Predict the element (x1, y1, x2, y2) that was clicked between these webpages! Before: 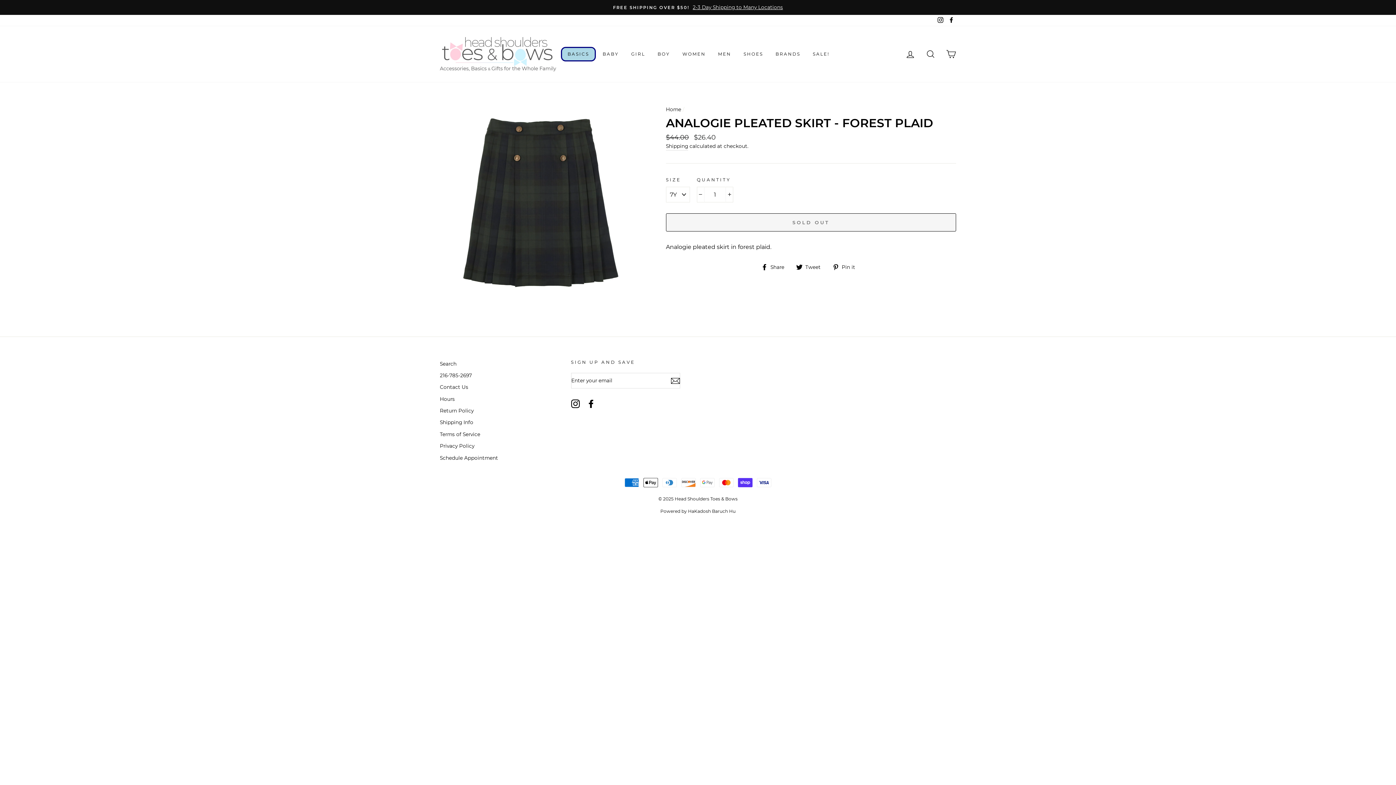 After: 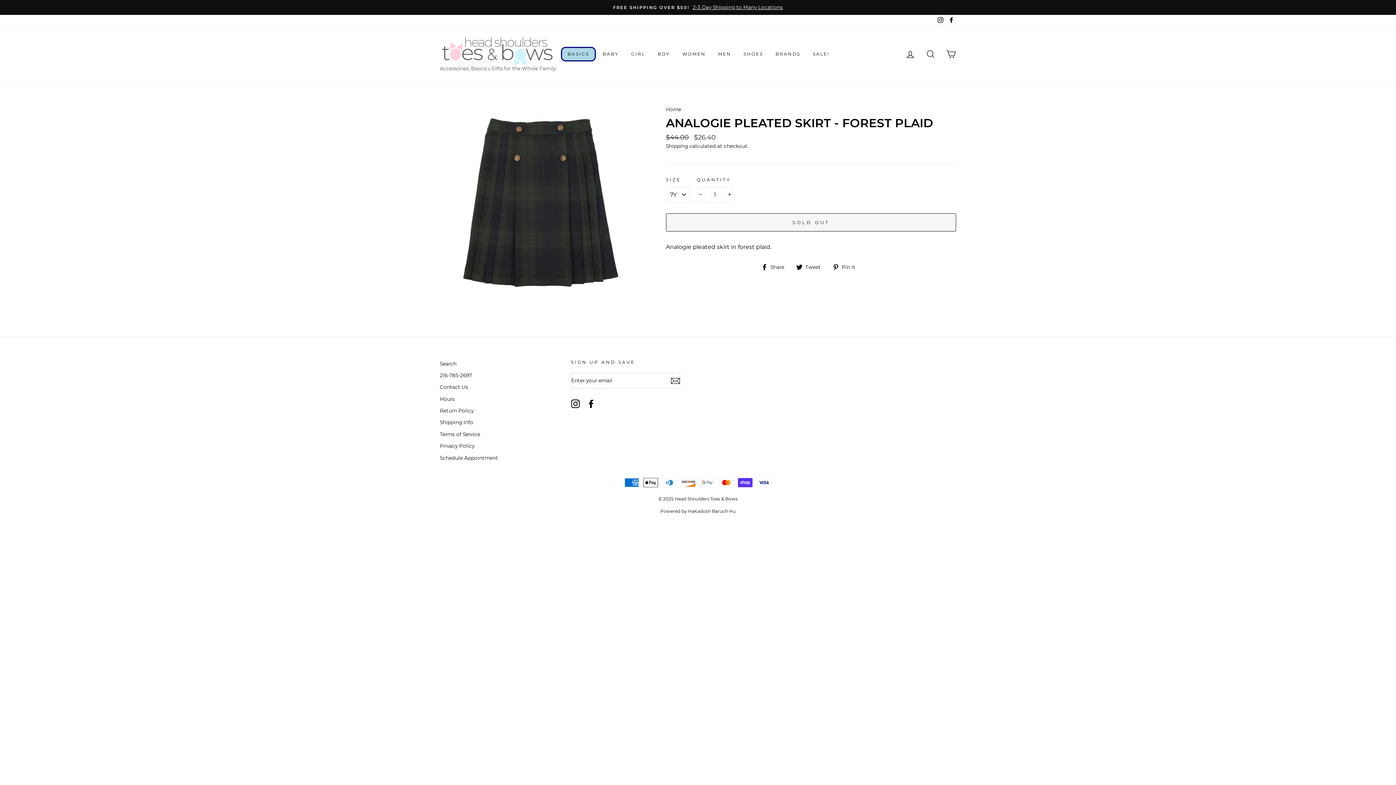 Action: label: 216-785-2697 bbox: (440, 370, 472, 381)